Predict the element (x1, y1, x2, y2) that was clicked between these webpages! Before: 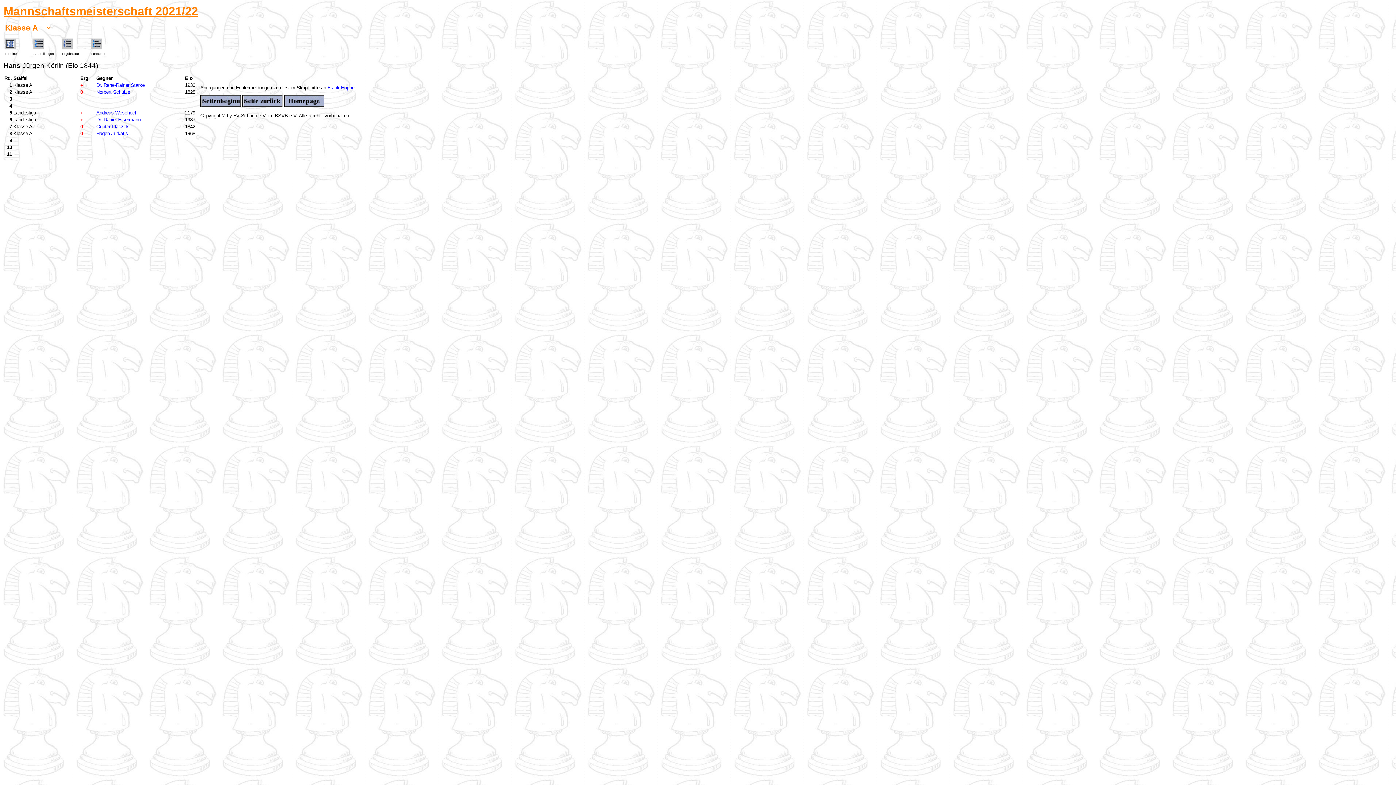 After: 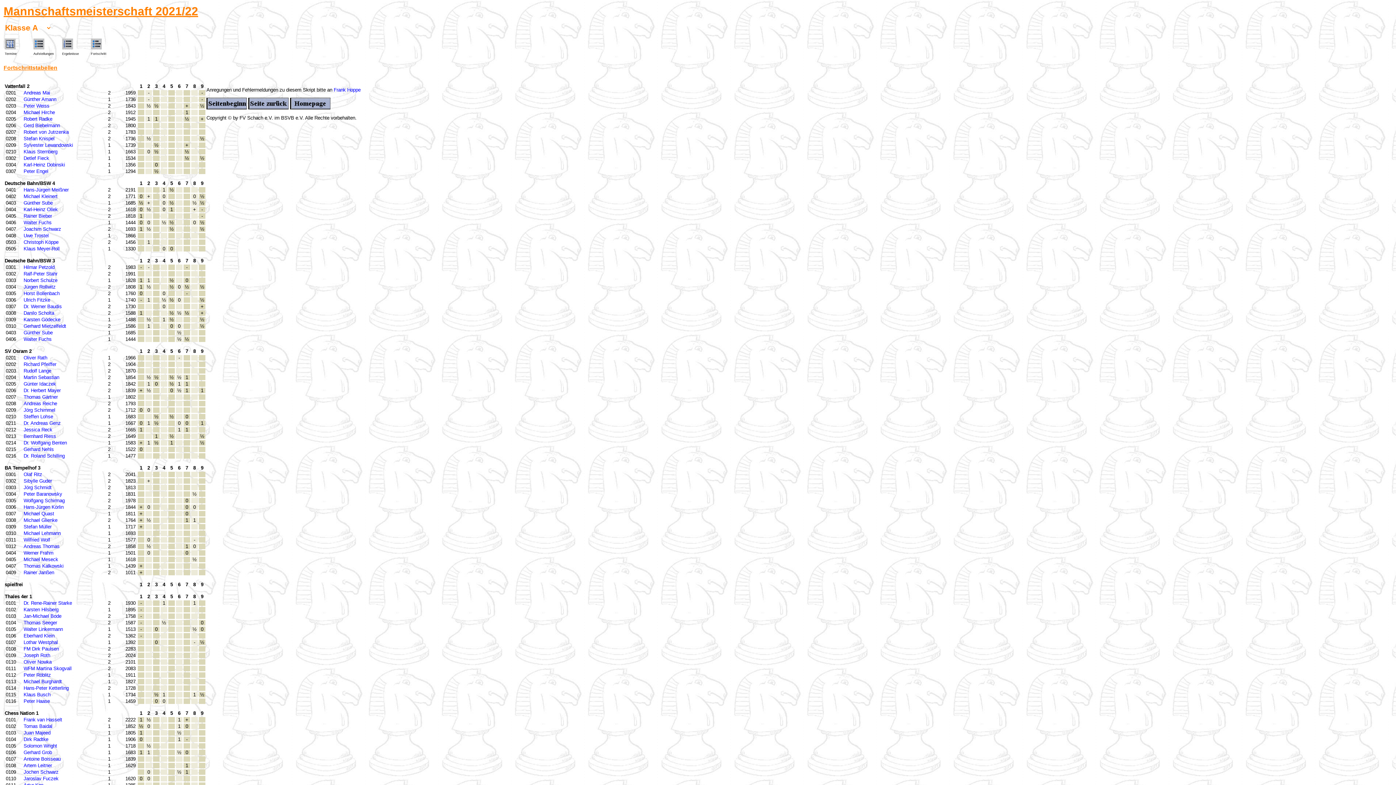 Action: bbox: (90, 45, 101, 50)